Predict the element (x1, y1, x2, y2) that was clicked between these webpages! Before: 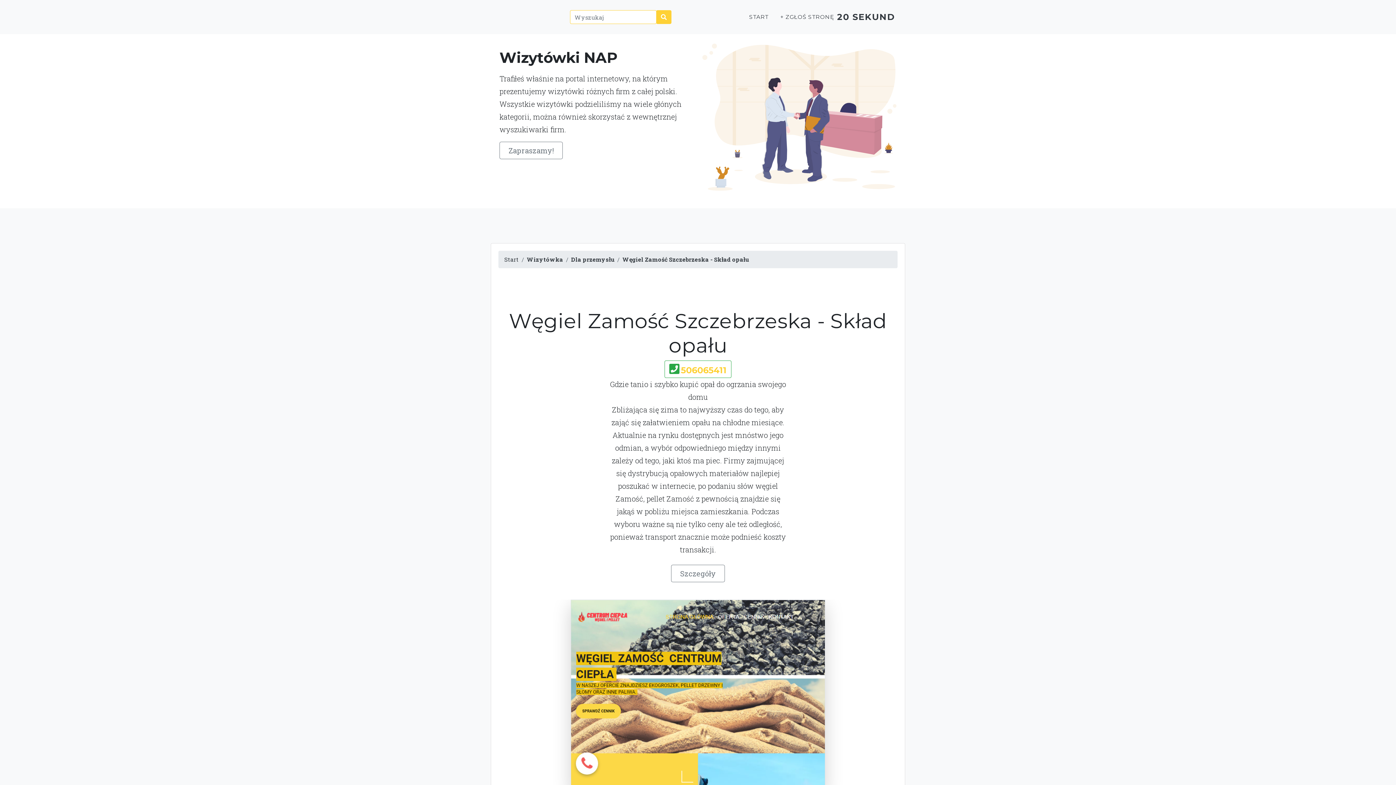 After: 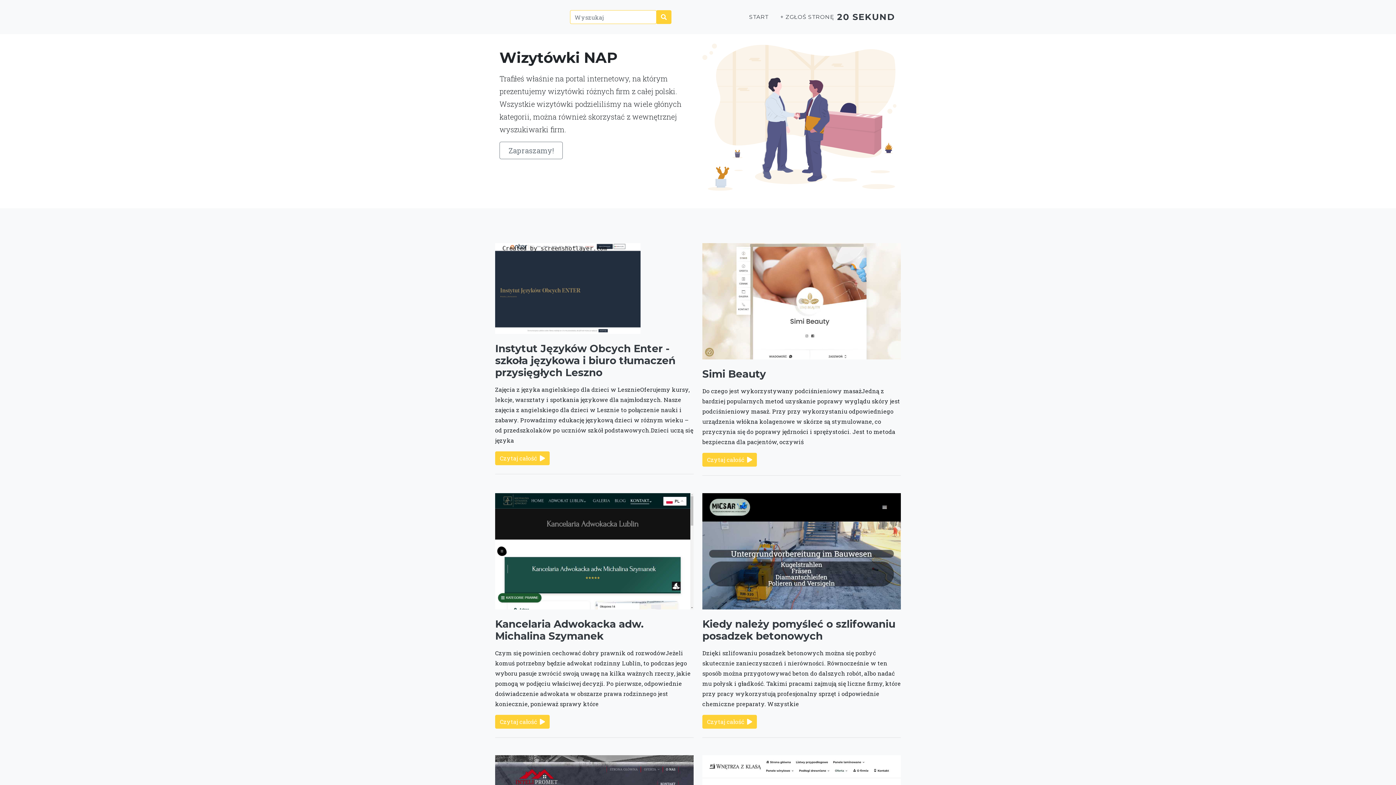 Action: bbox: (526, 255, 563, 264) label: Wizytówka